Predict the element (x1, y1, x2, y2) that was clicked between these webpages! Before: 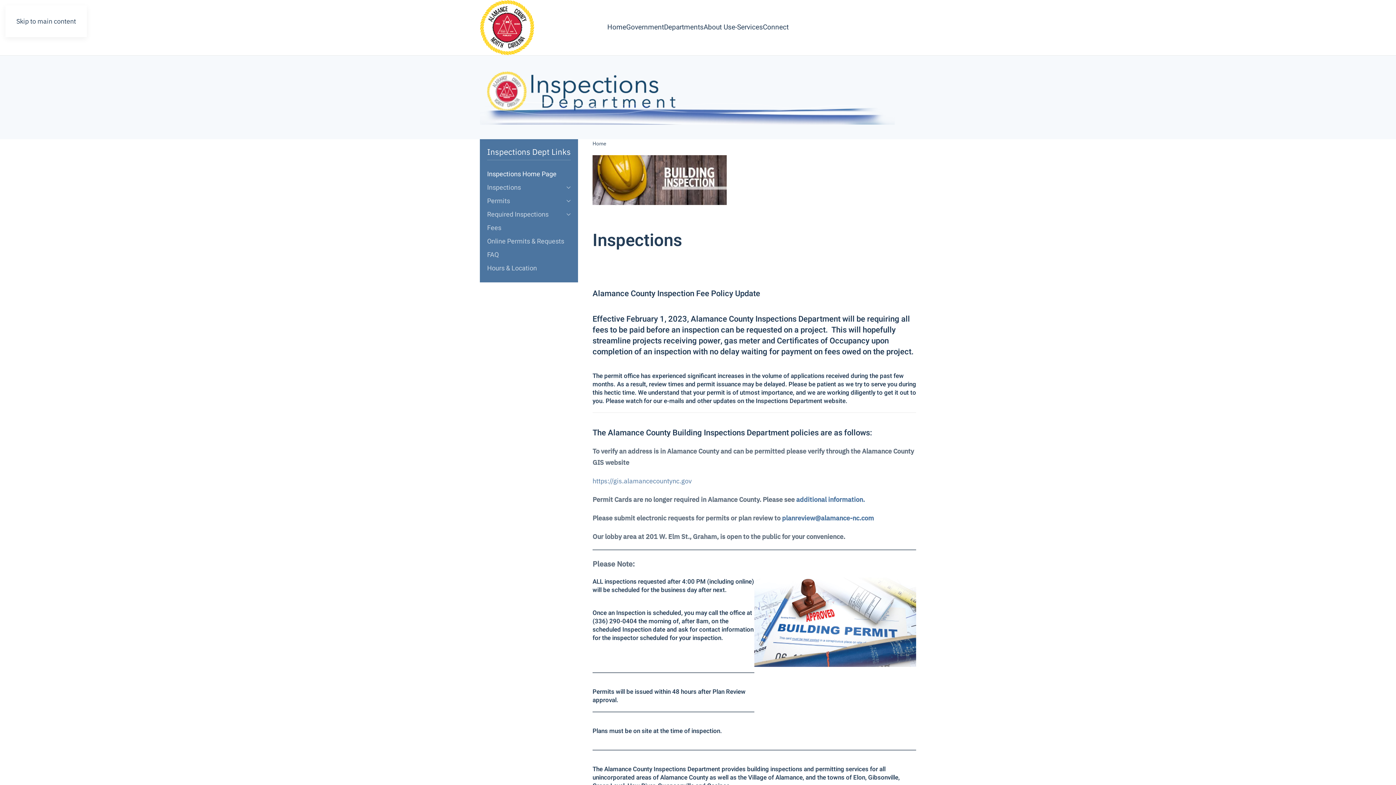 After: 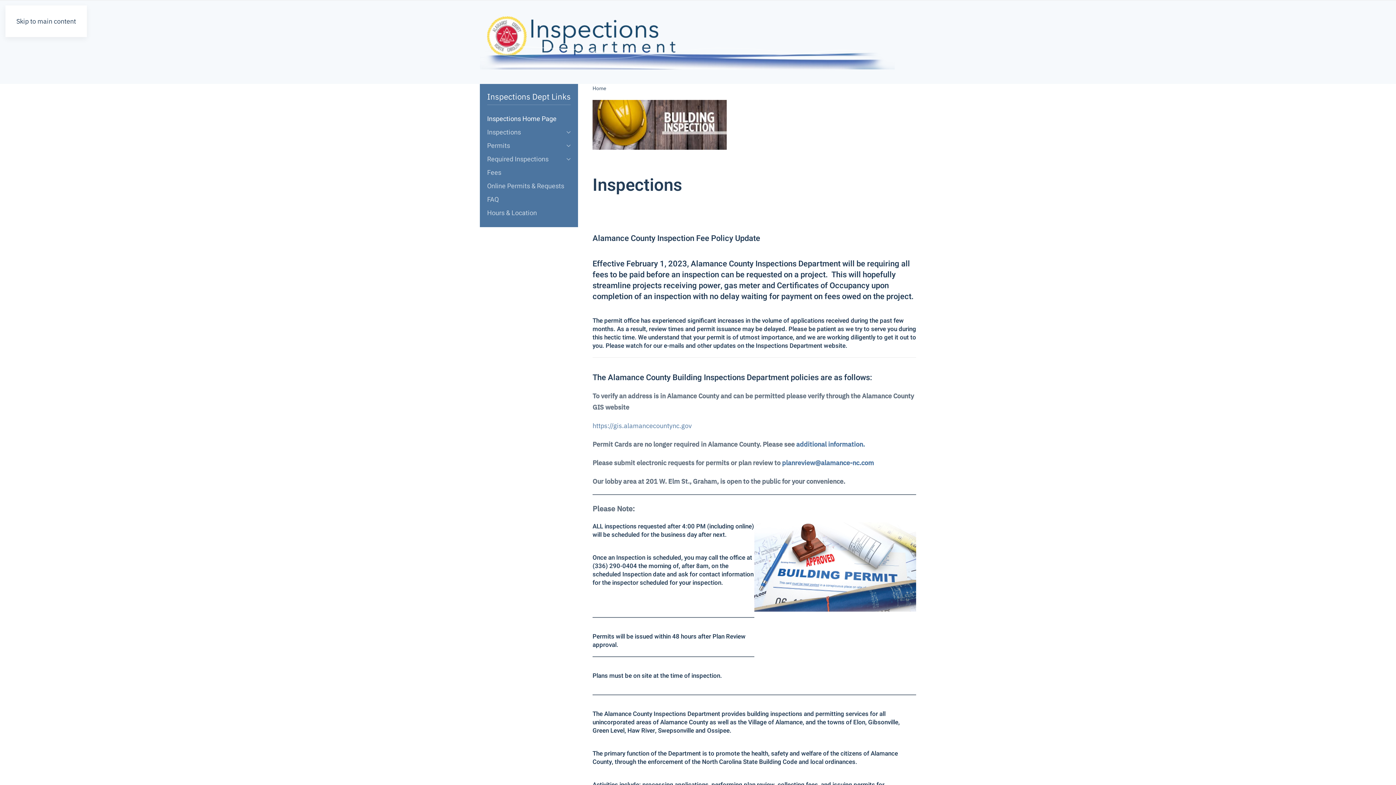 Action: label: Skip to main content bbox: (16, 17, 76, 25)